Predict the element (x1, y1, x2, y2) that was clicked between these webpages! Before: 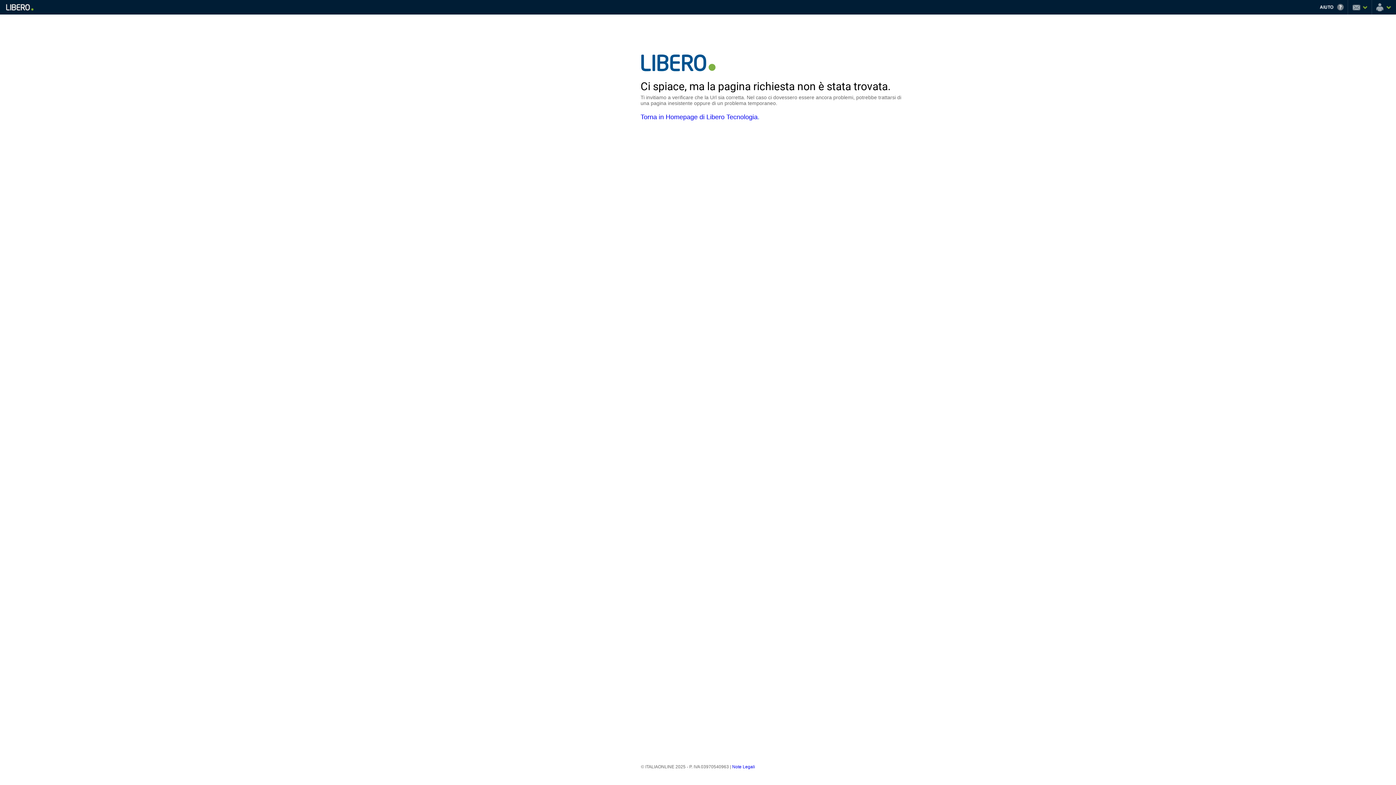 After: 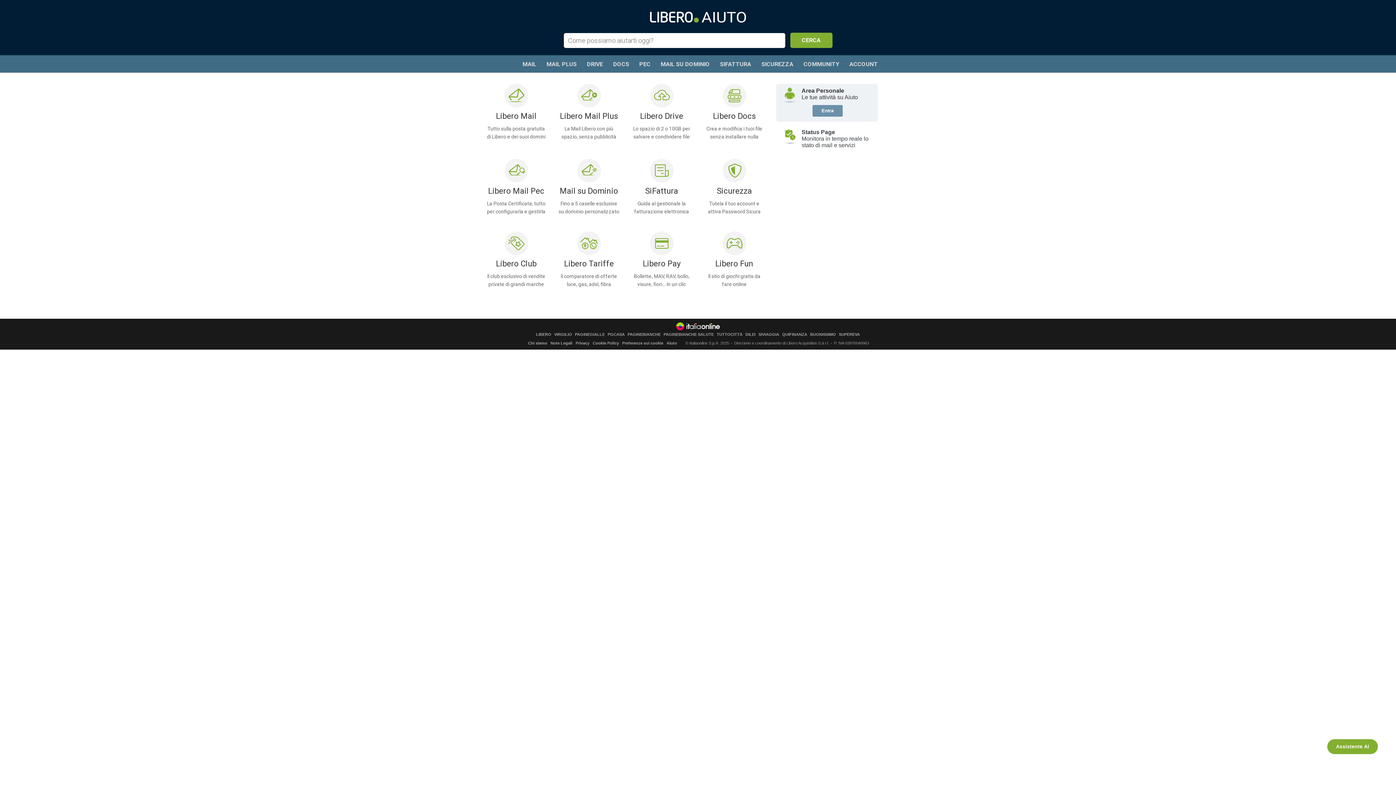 Action: label: Aiuto bbox: (1318, 0, 1348, 14)